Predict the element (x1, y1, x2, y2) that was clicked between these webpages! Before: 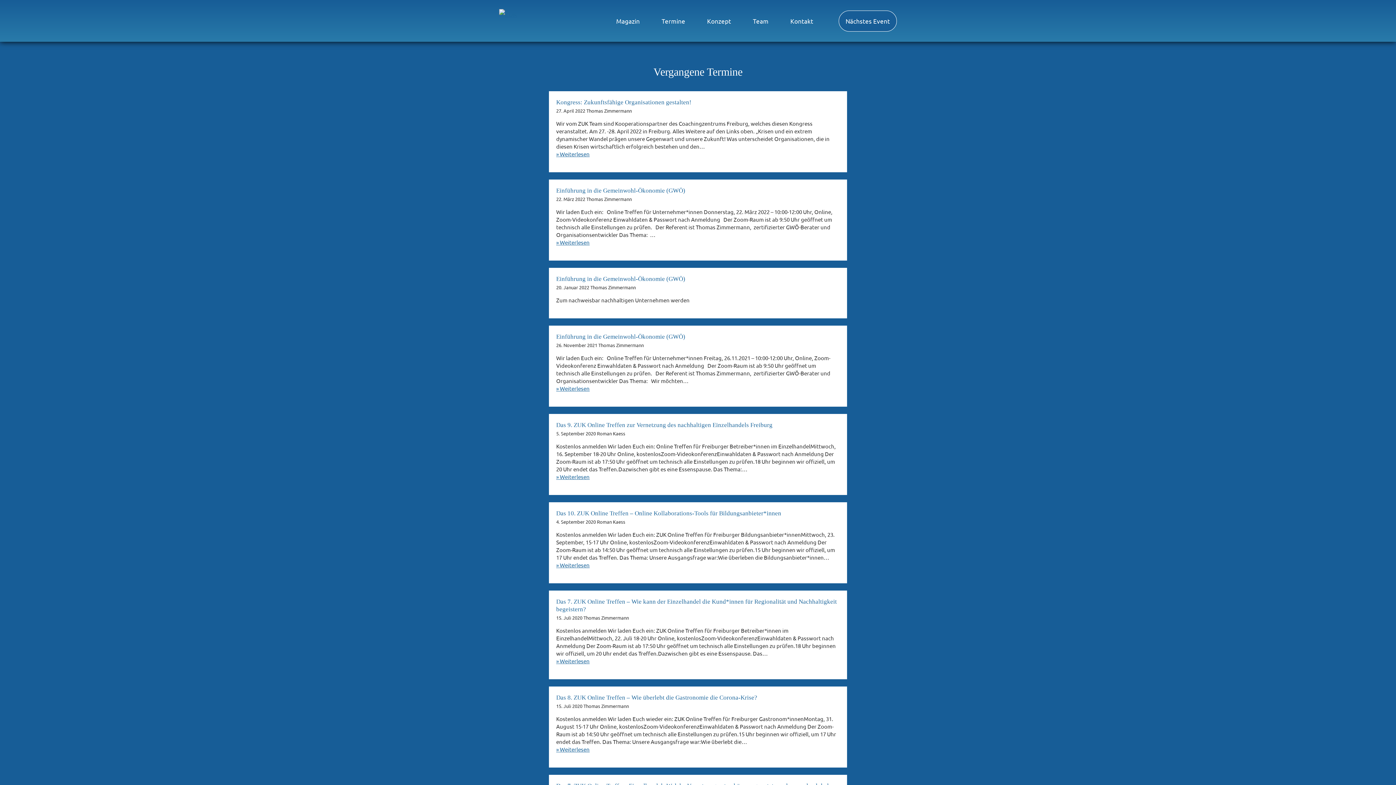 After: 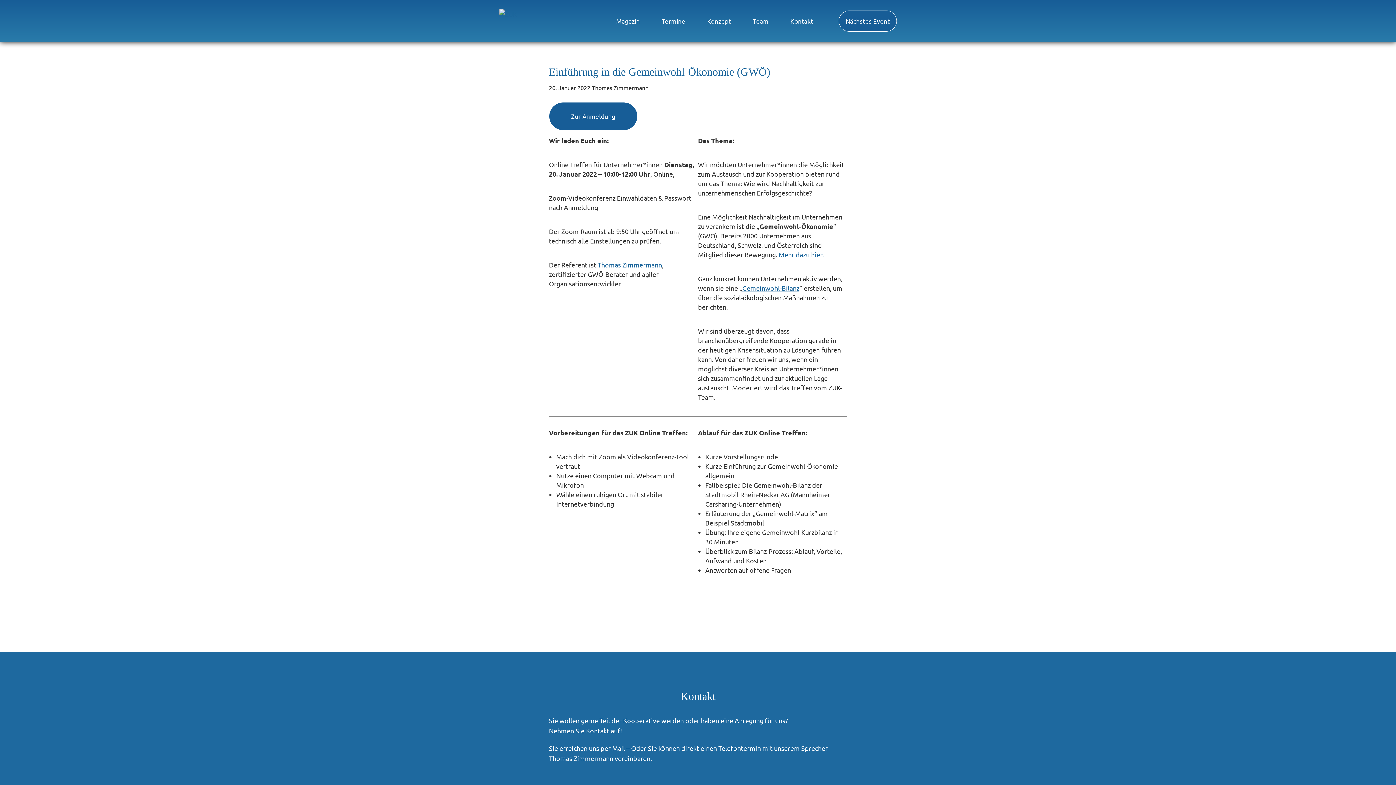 Action: bbox: (556, 275, 840, 282) label: Einführung in die Gemeinwohl-Ökonomie (GWÖ)